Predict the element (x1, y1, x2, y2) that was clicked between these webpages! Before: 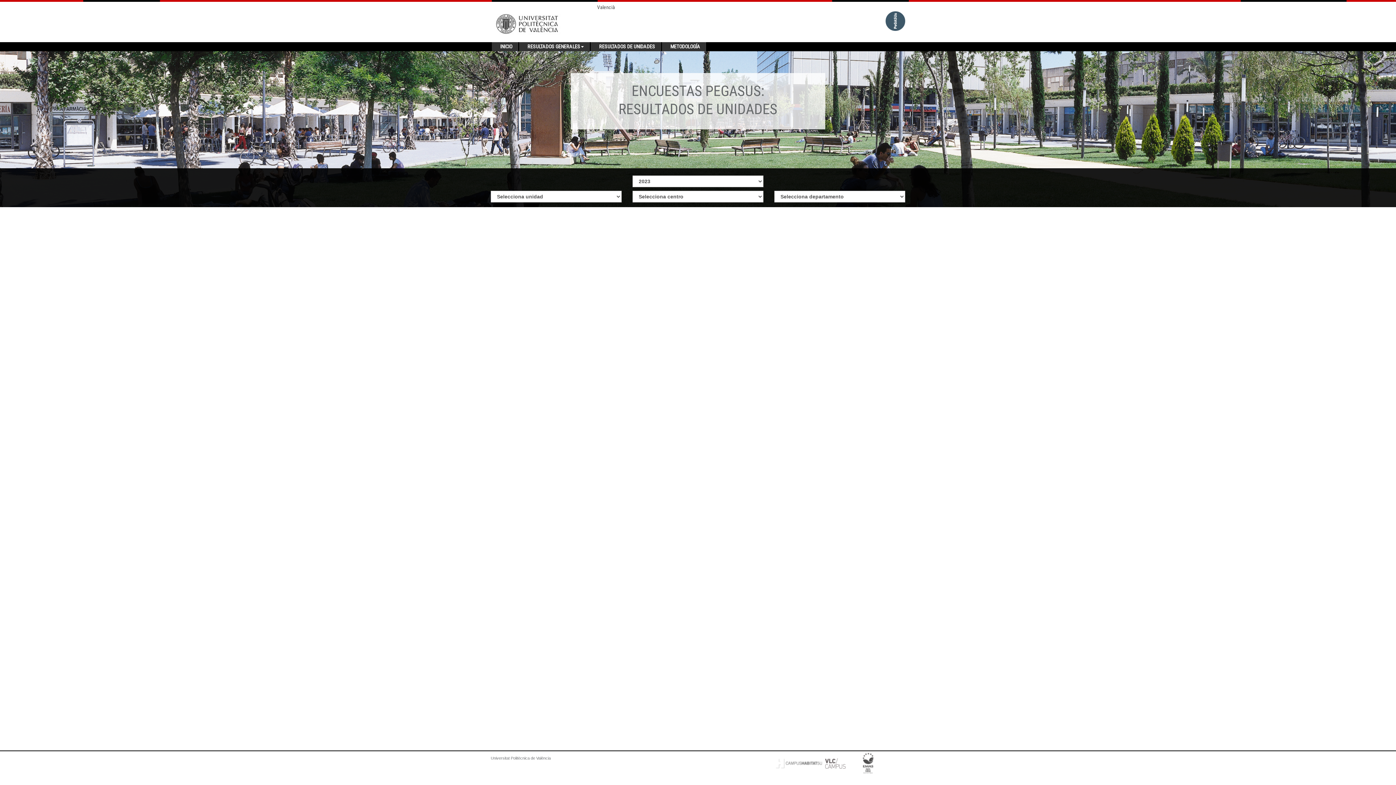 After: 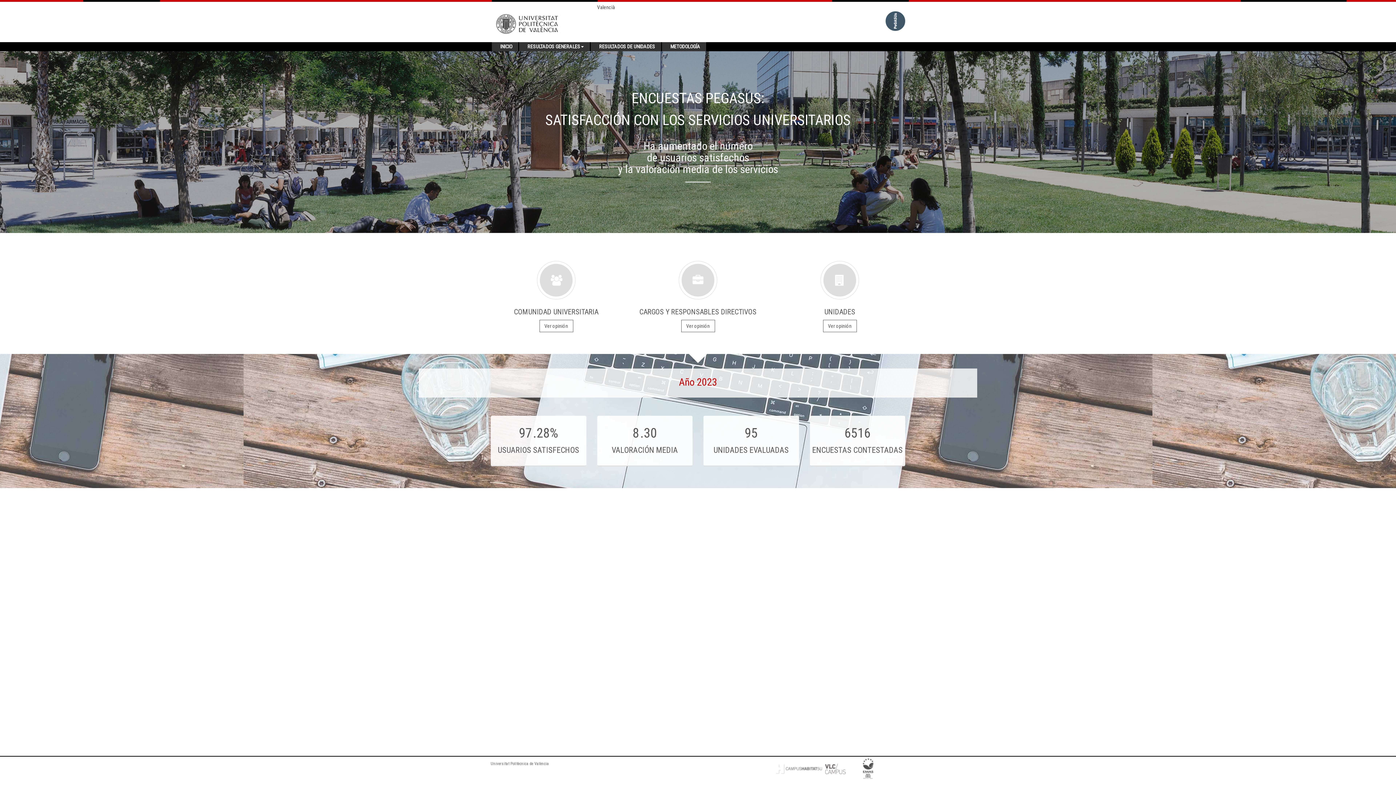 Action: bbox: (494, 42, 517, 51) label: INICIO